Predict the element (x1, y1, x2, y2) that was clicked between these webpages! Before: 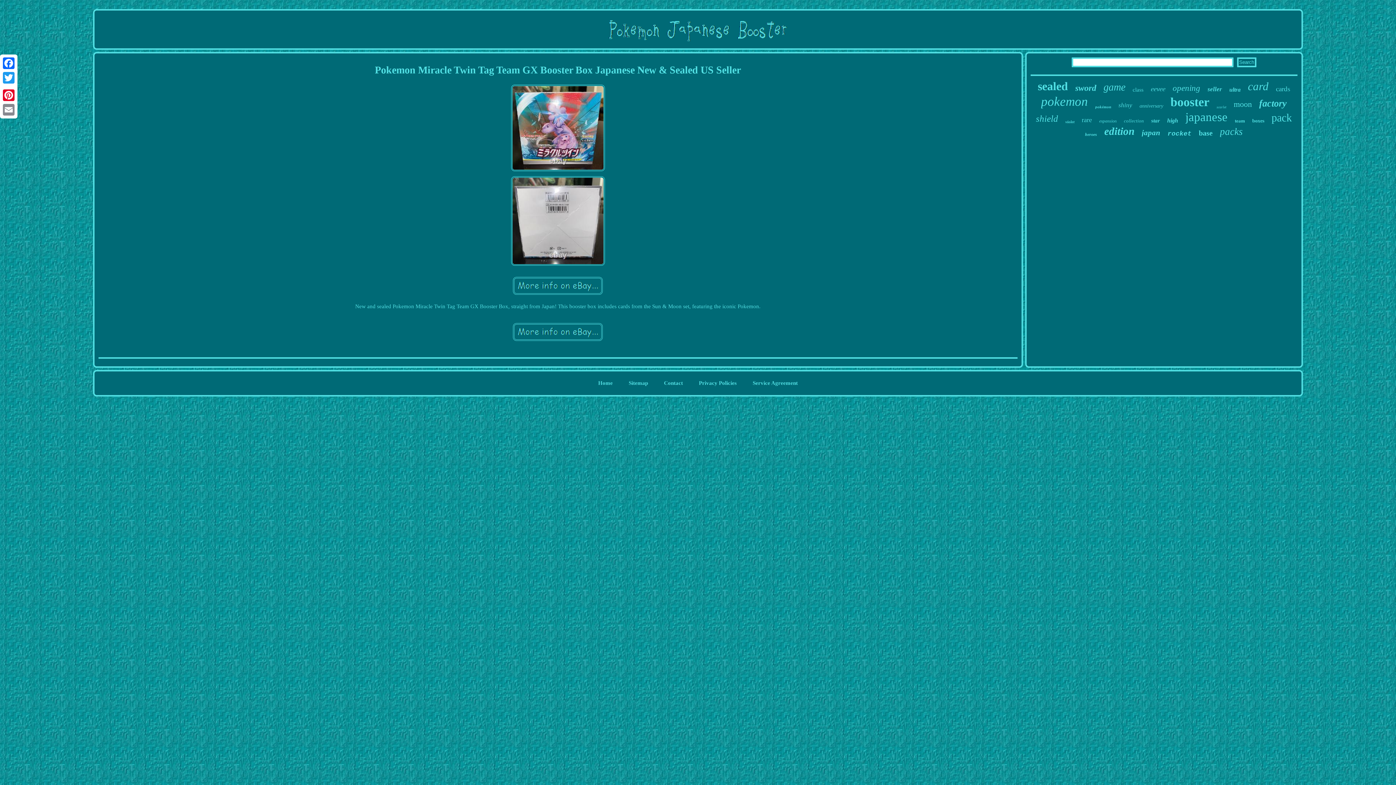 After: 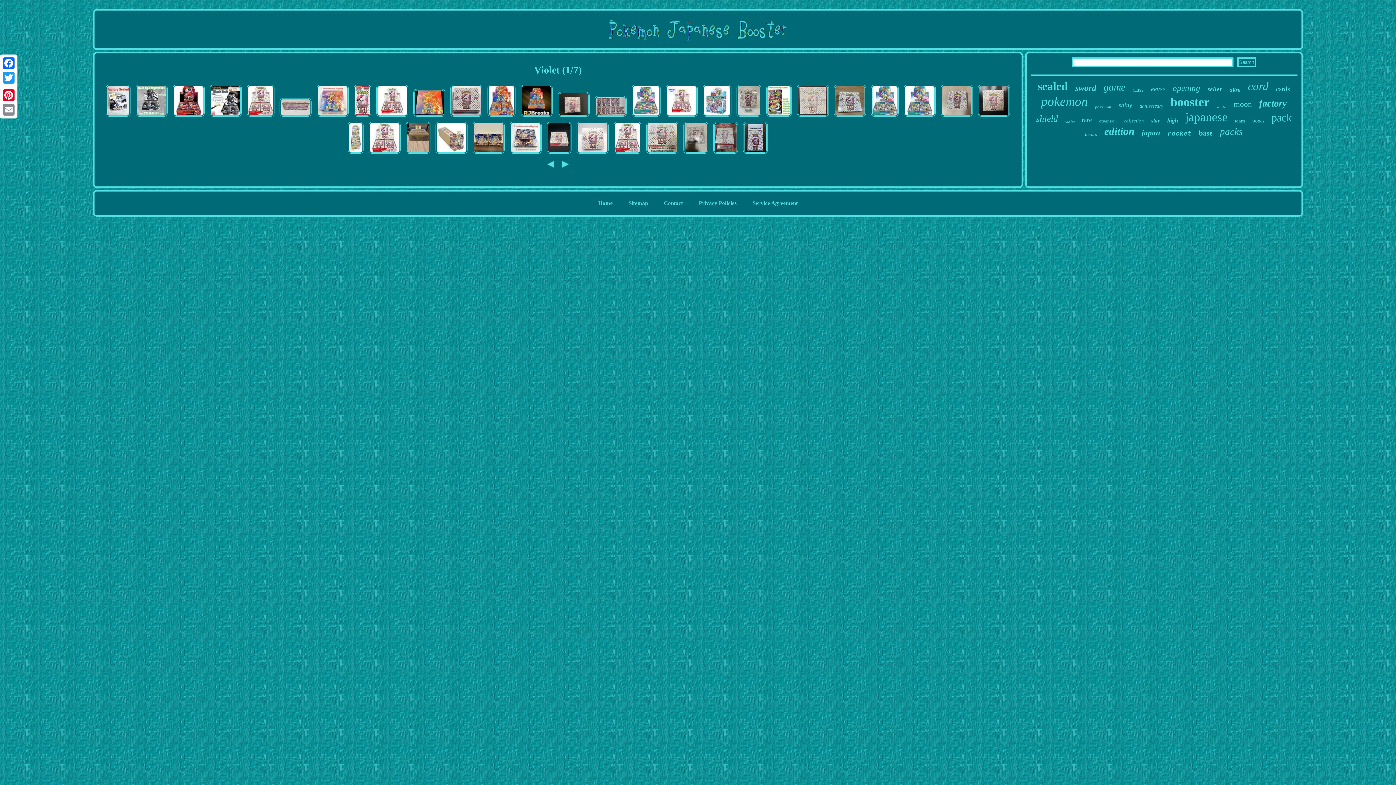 Action: label: violet bbox: (1065, 119, 1074, 124)